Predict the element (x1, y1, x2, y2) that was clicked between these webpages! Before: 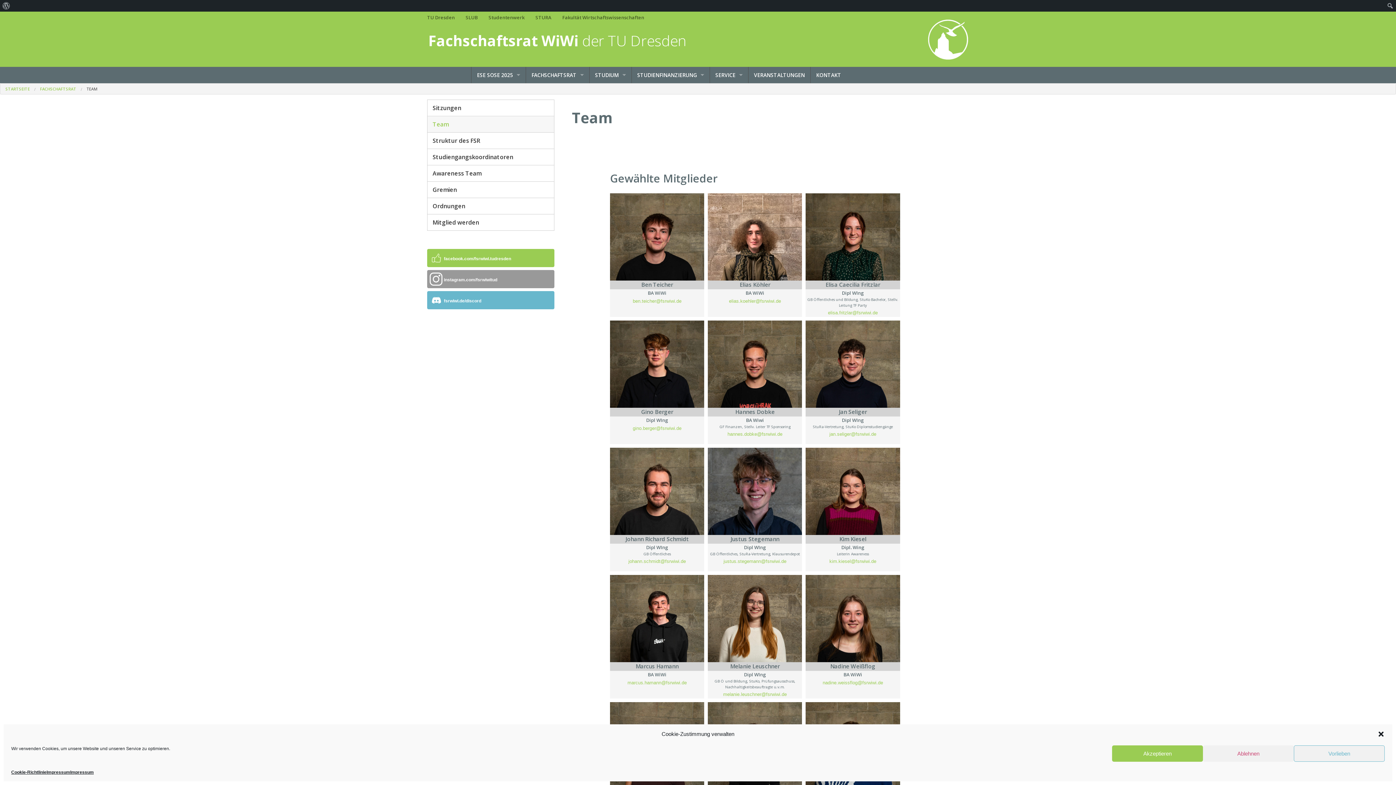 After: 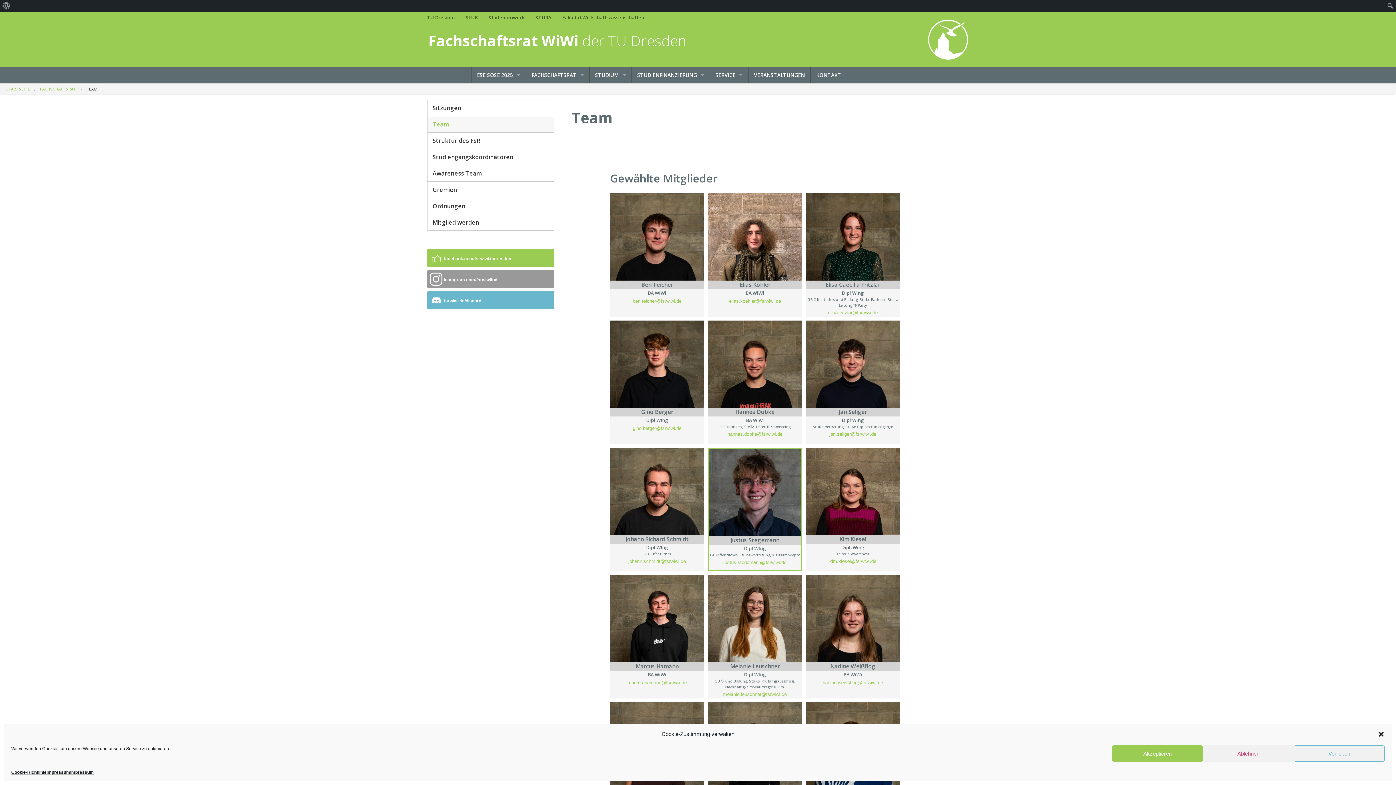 Action: bbox: (708, 488, 802, 494)